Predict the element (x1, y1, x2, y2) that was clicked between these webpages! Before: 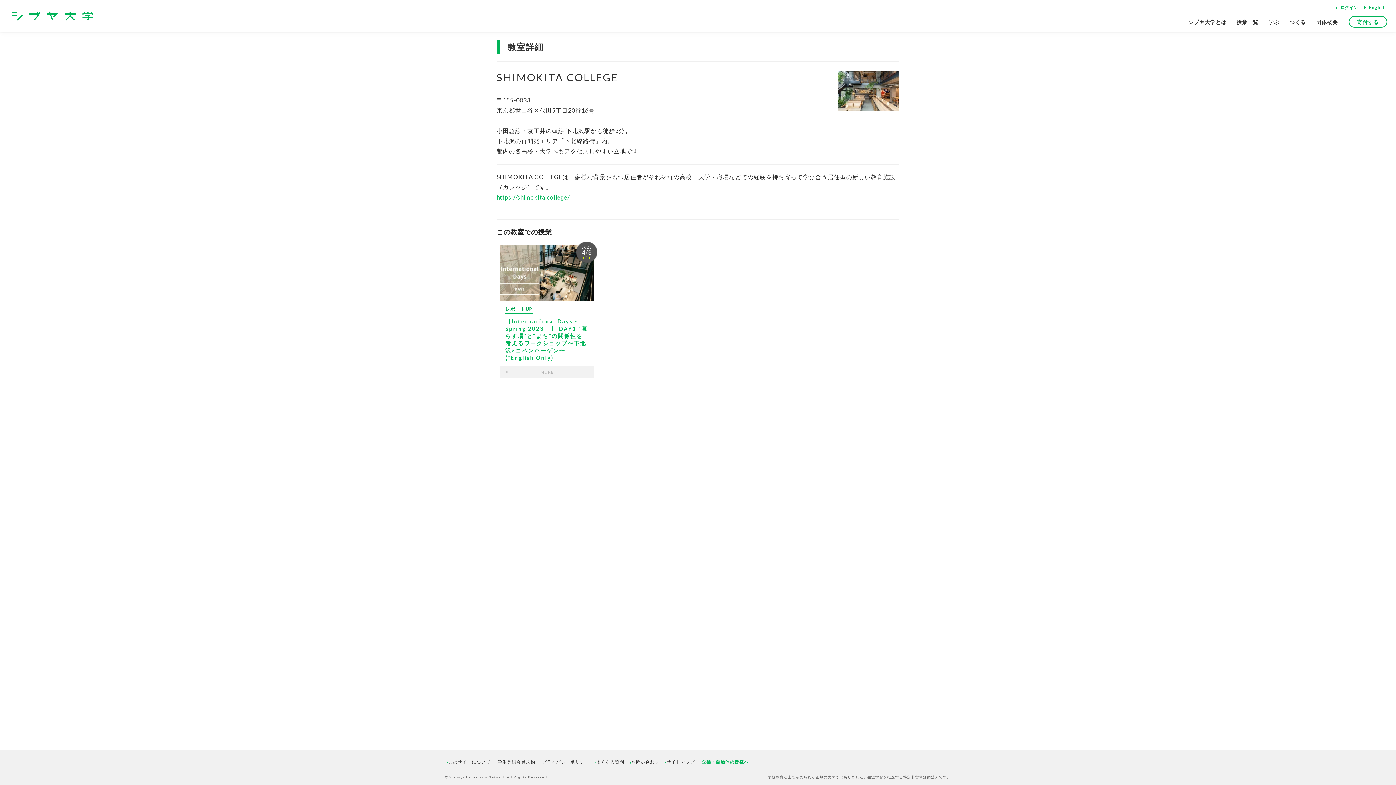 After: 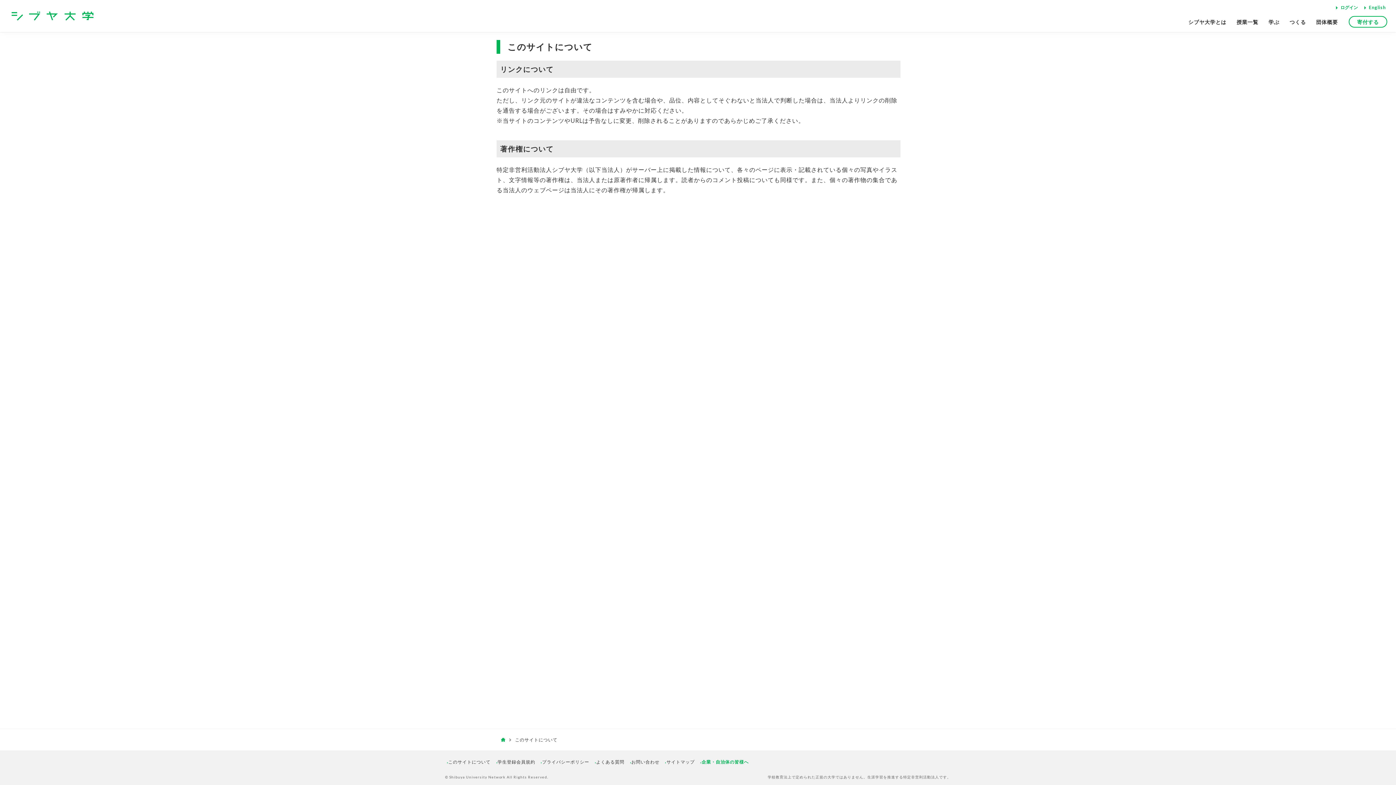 Action: label: このサイトについて bbox: (445, 757, 492, 767)